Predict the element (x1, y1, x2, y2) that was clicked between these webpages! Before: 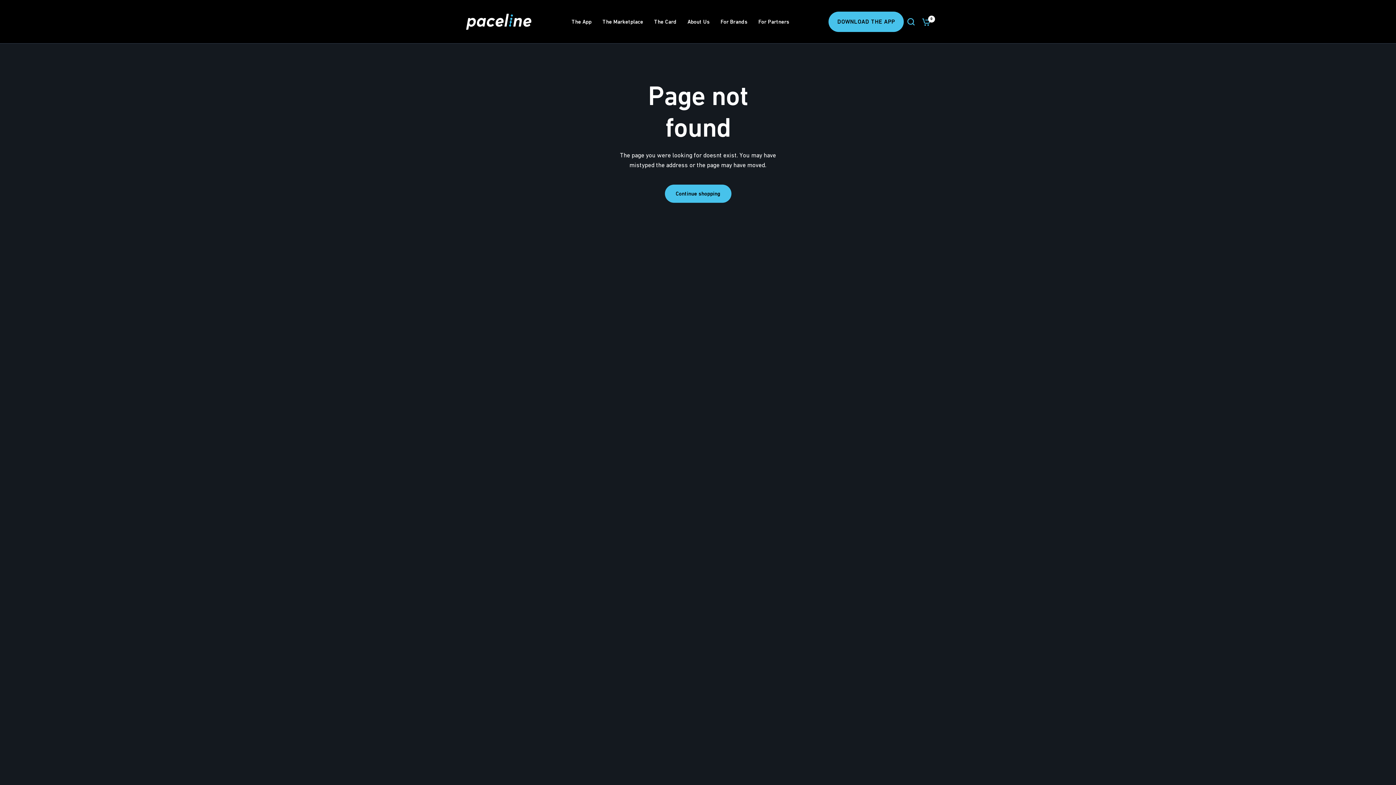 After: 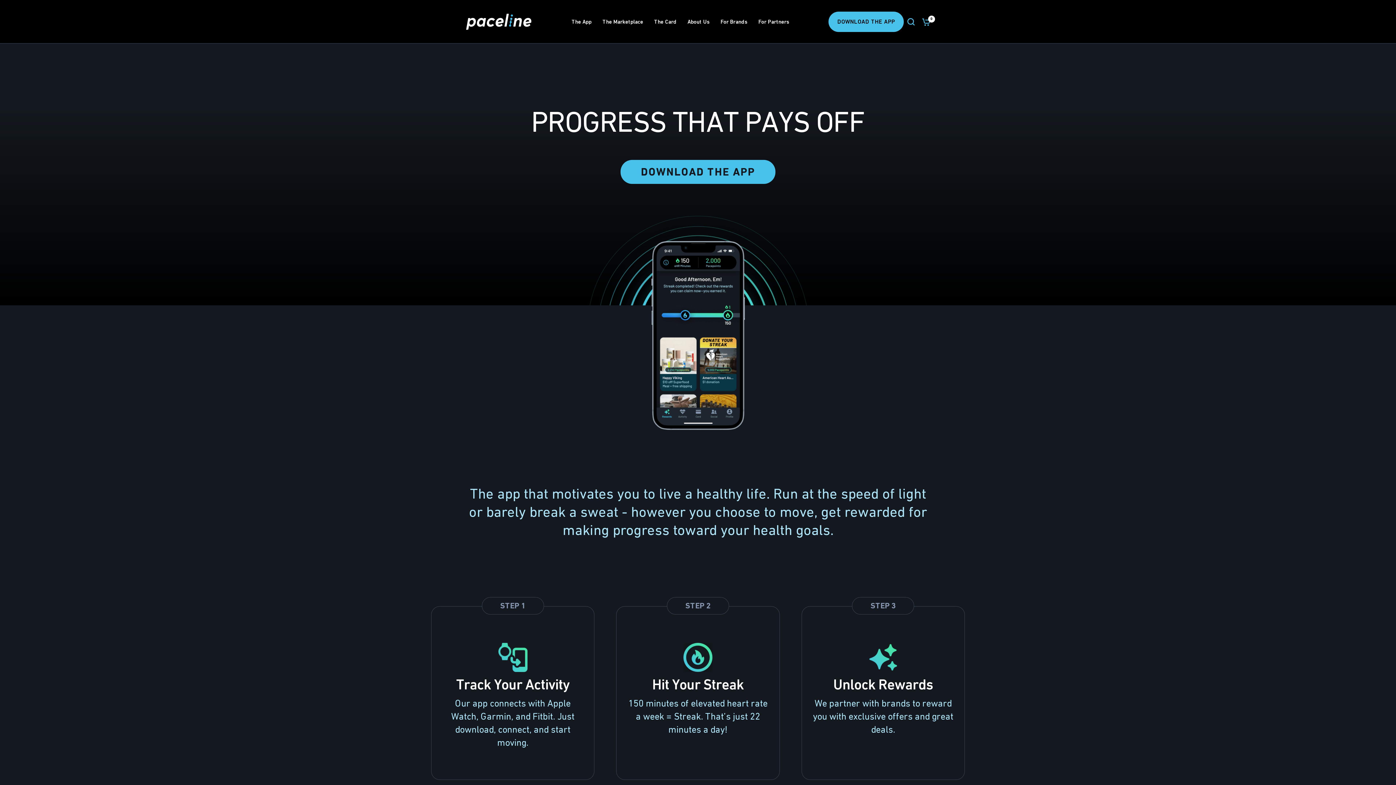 Action: label: The App bbox: (571, 17, 591, 26)